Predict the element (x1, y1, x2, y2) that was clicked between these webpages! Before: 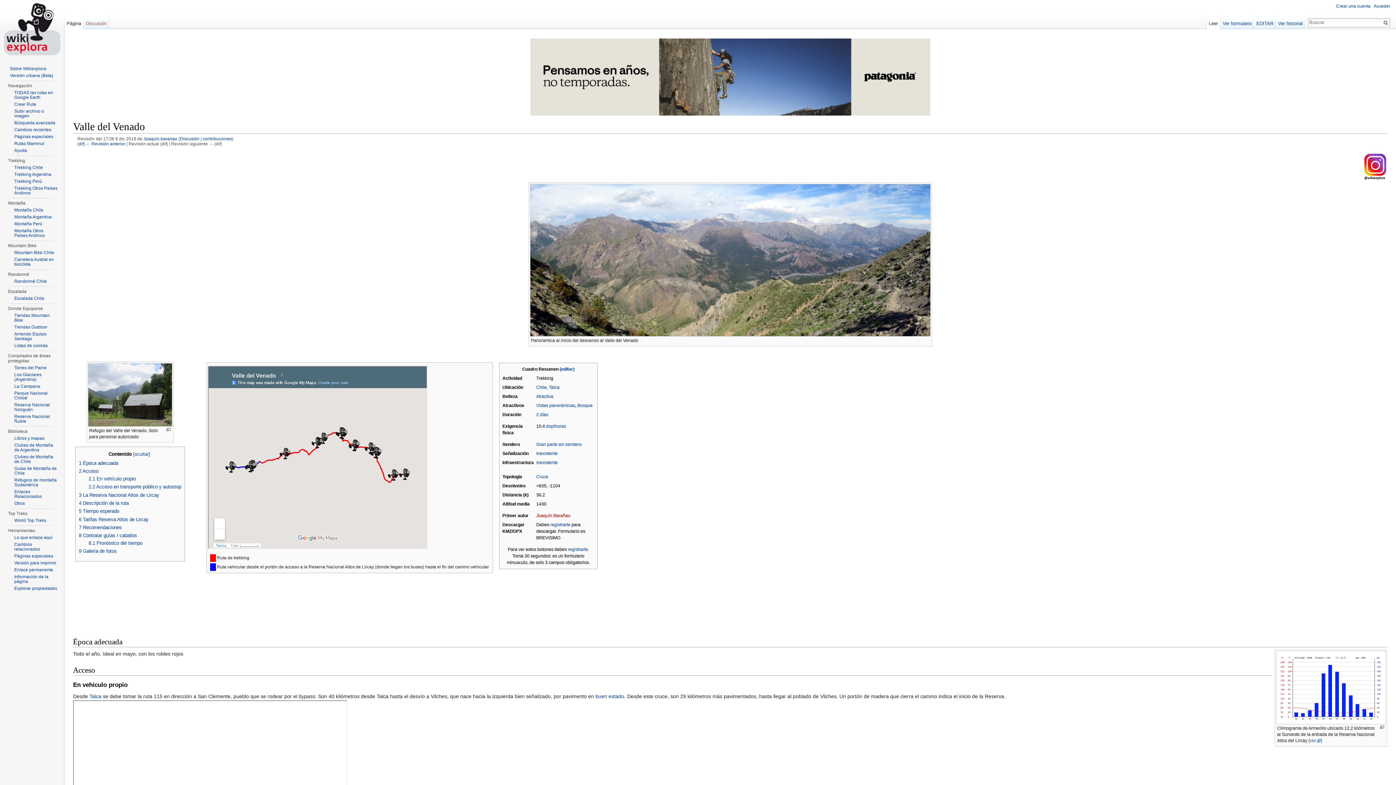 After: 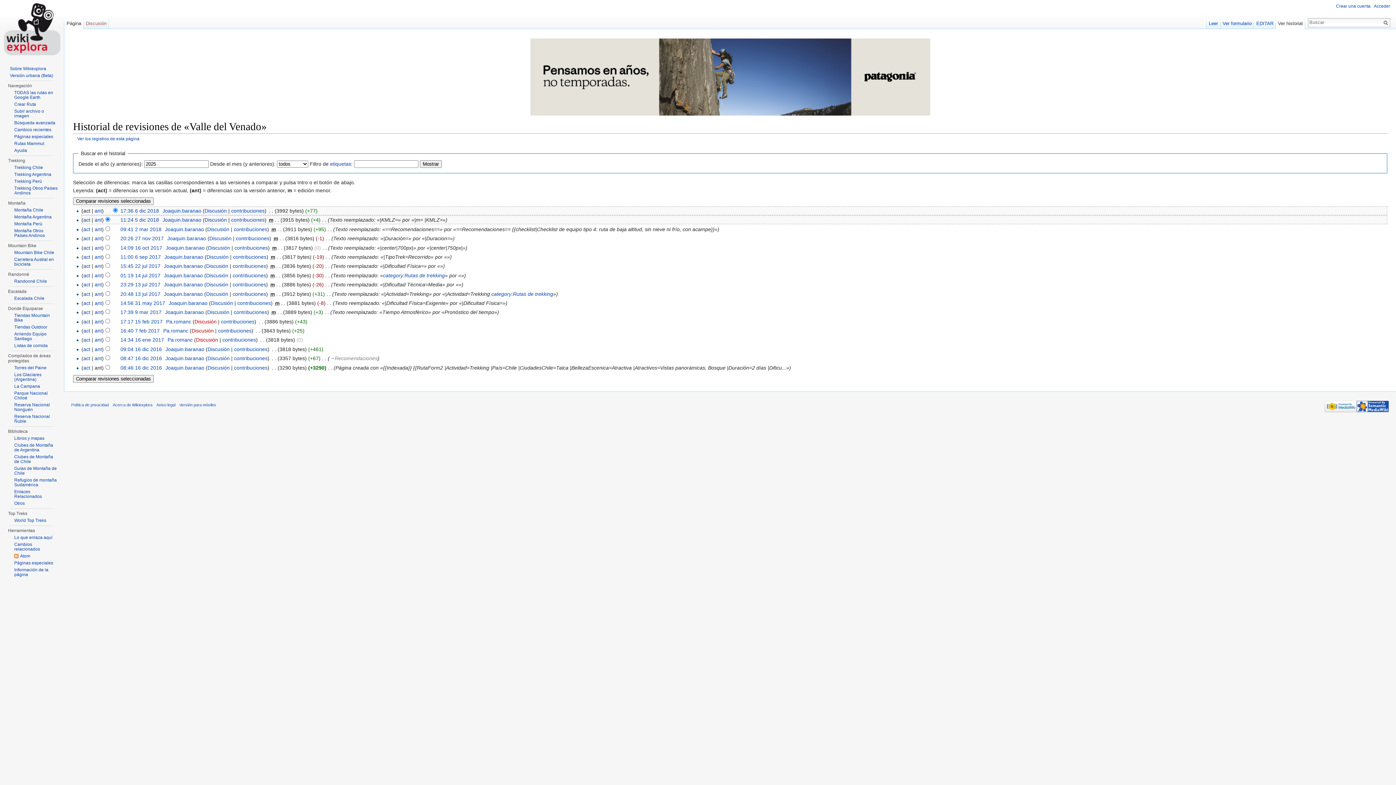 Action: bbox: (1276, 14, 1305, 29) label: Ver historial